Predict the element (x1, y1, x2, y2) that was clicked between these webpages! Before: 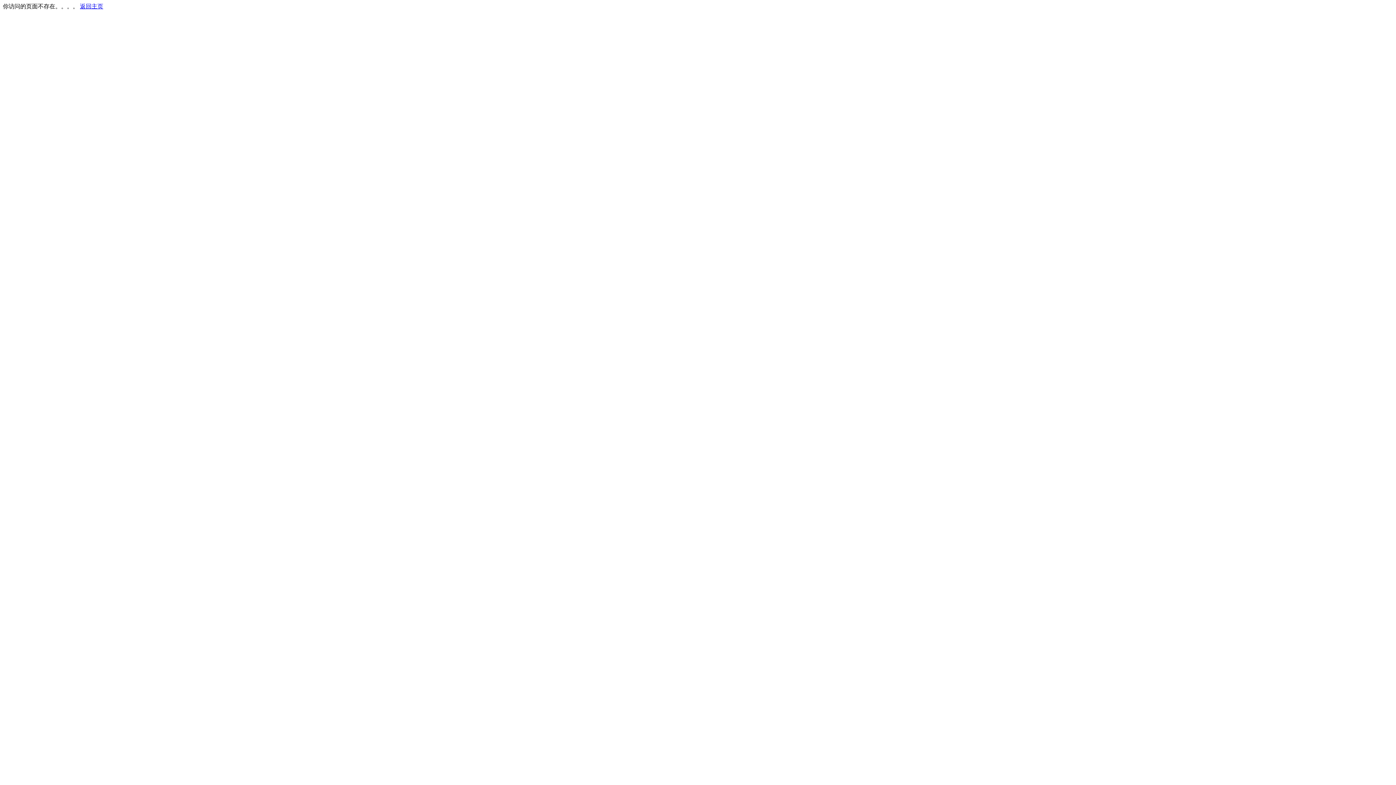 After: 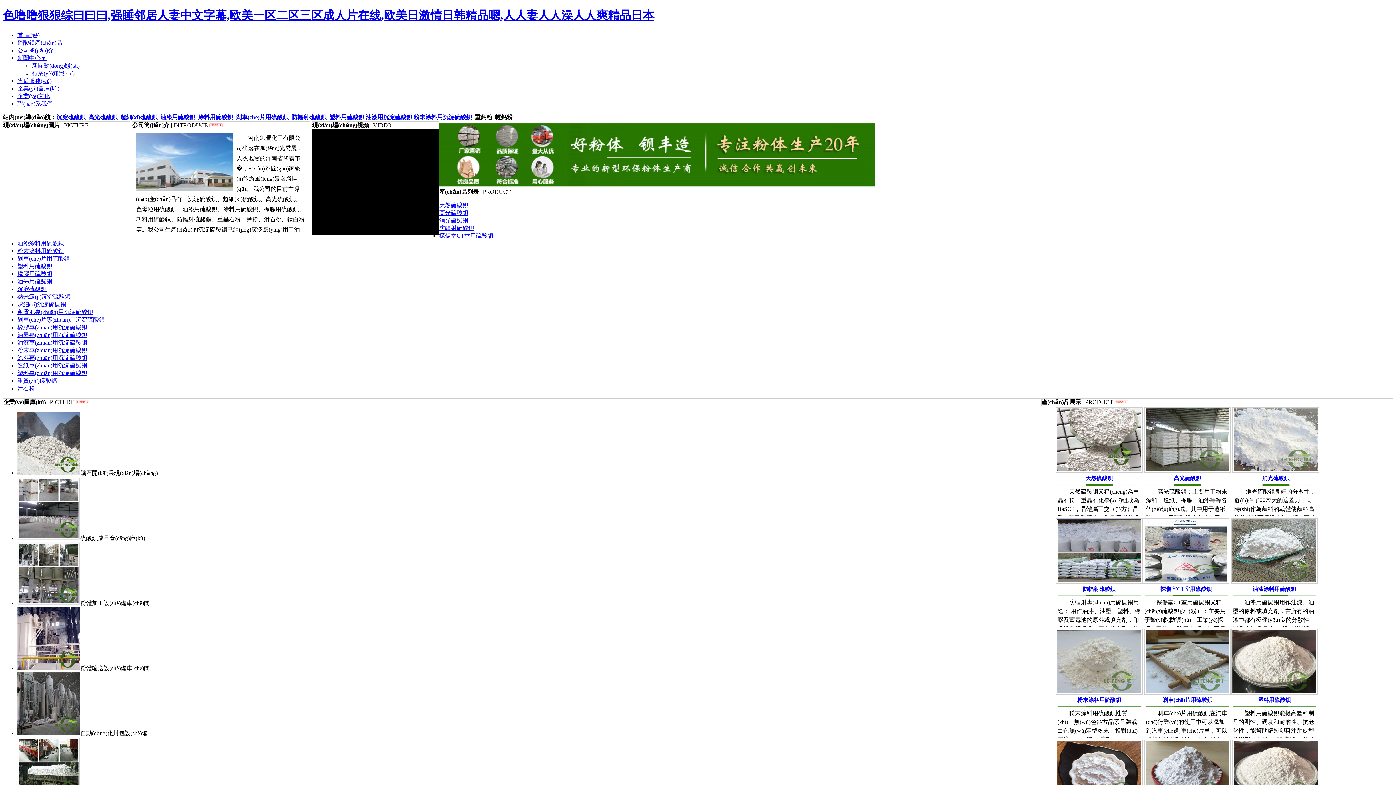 Action: label: 返回主页 bbox: (80, 3, 103, 9)